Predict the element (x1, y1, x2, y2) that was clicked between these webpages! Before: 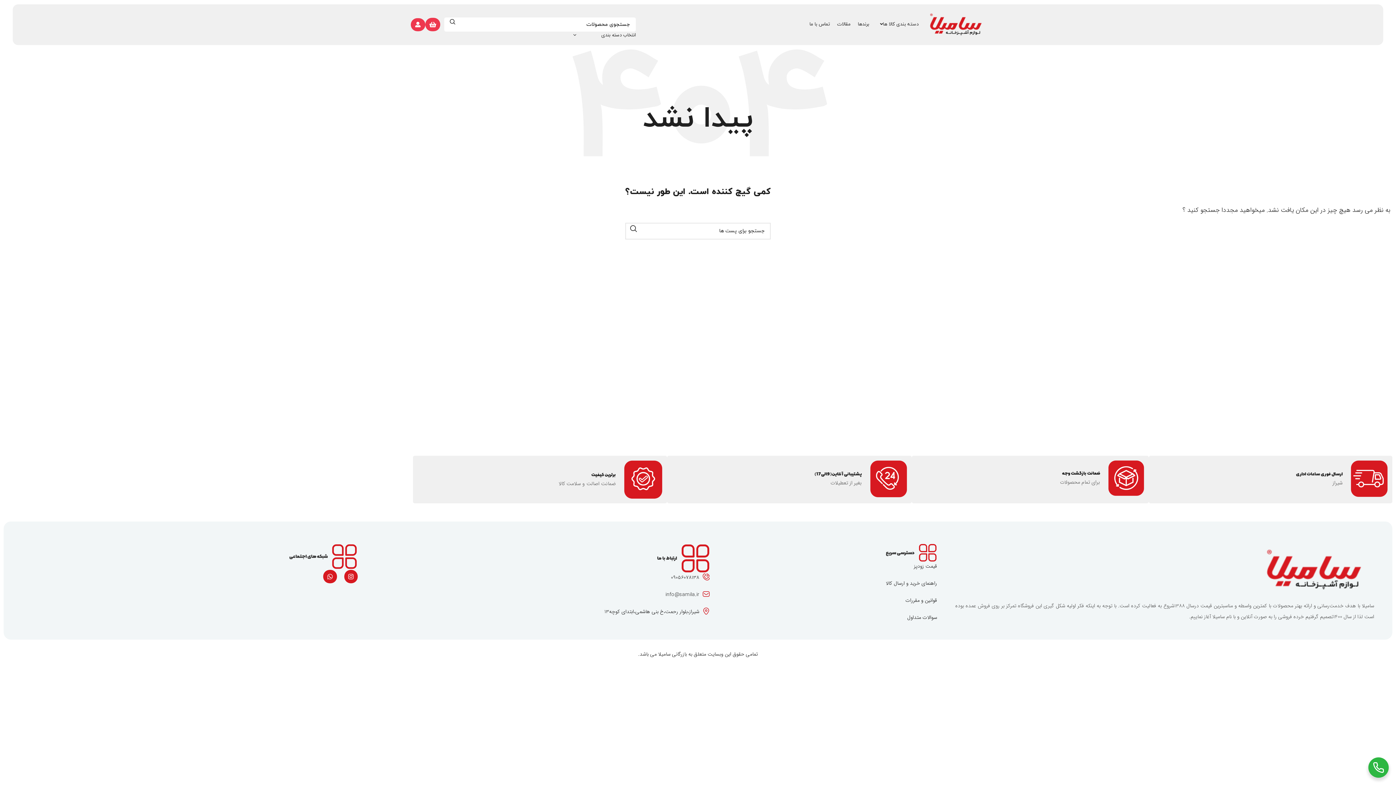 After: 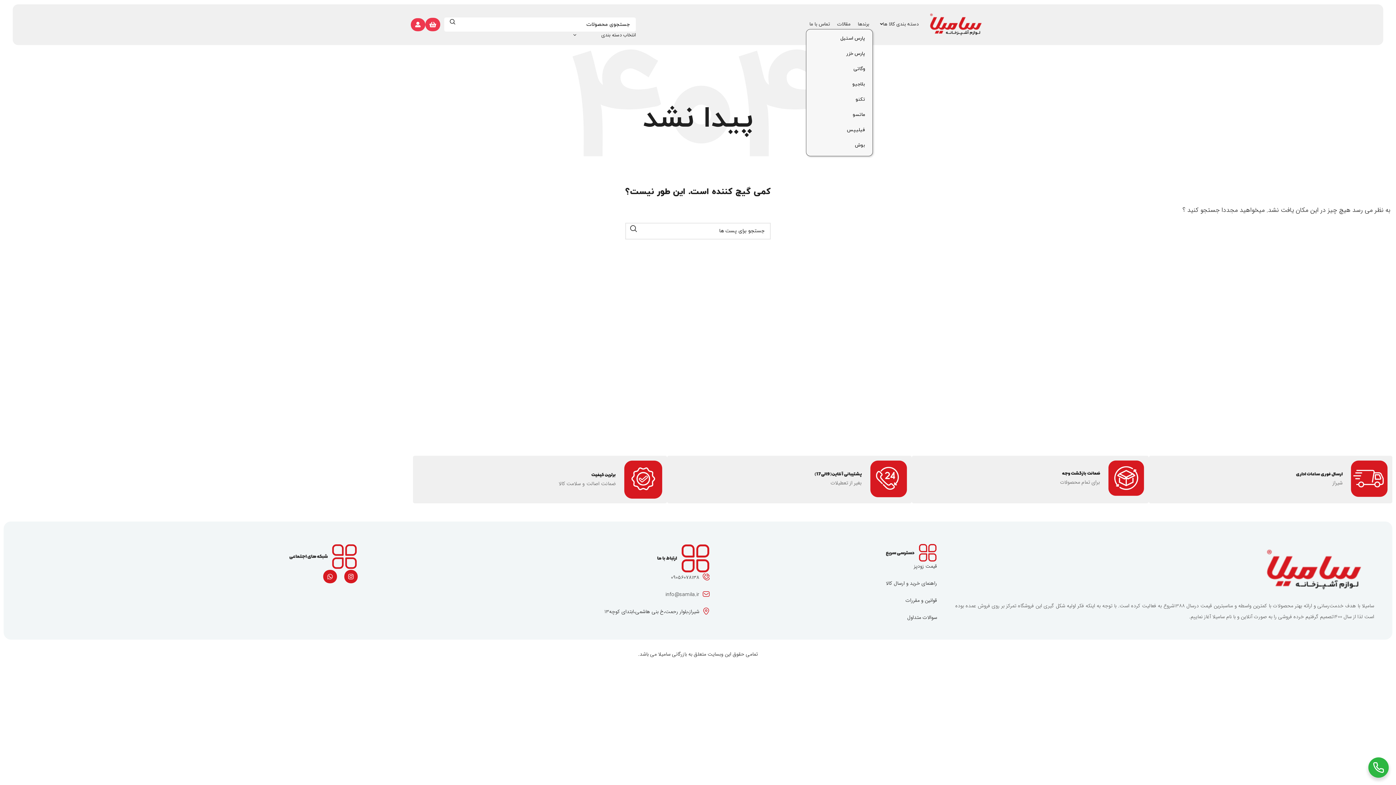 Action: bbox: (854, 17, 873, 31) label: برندها